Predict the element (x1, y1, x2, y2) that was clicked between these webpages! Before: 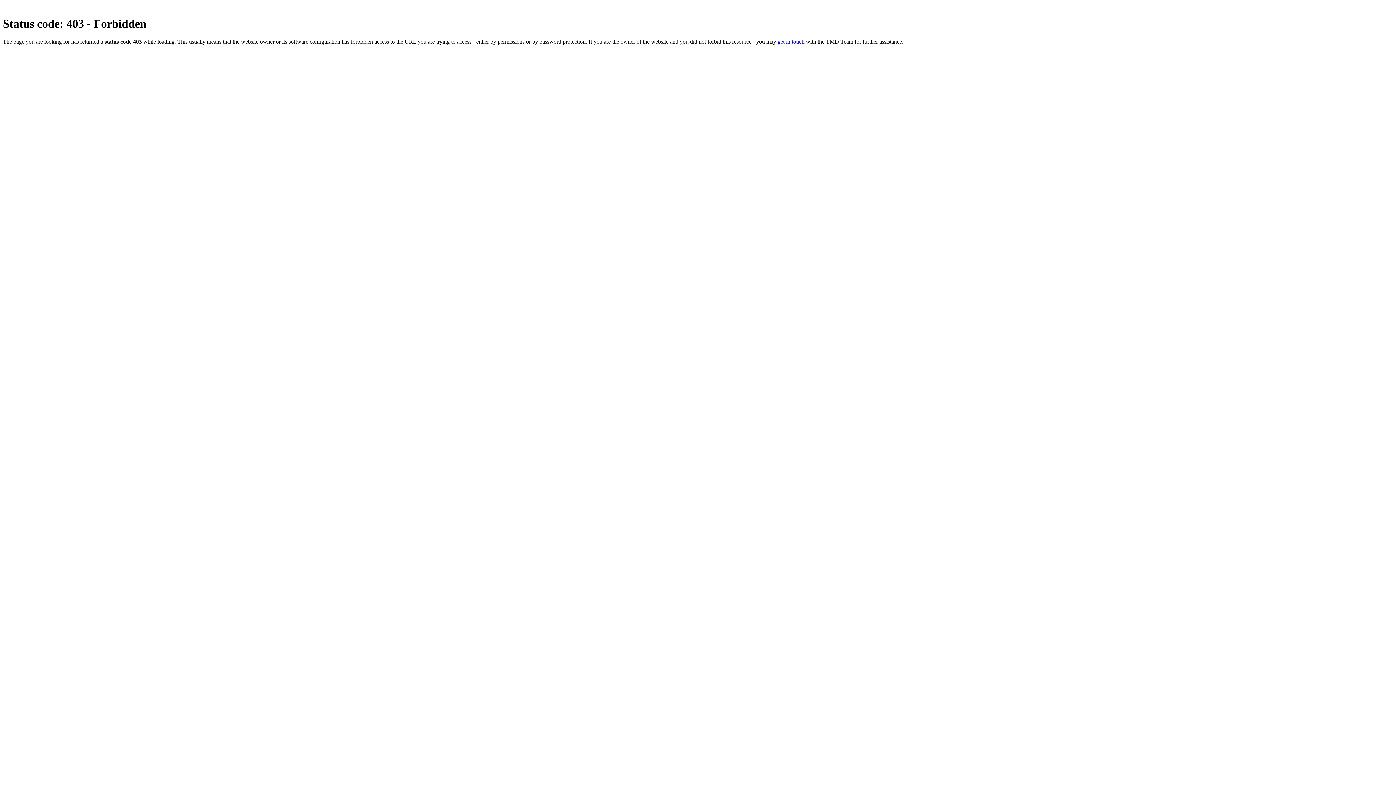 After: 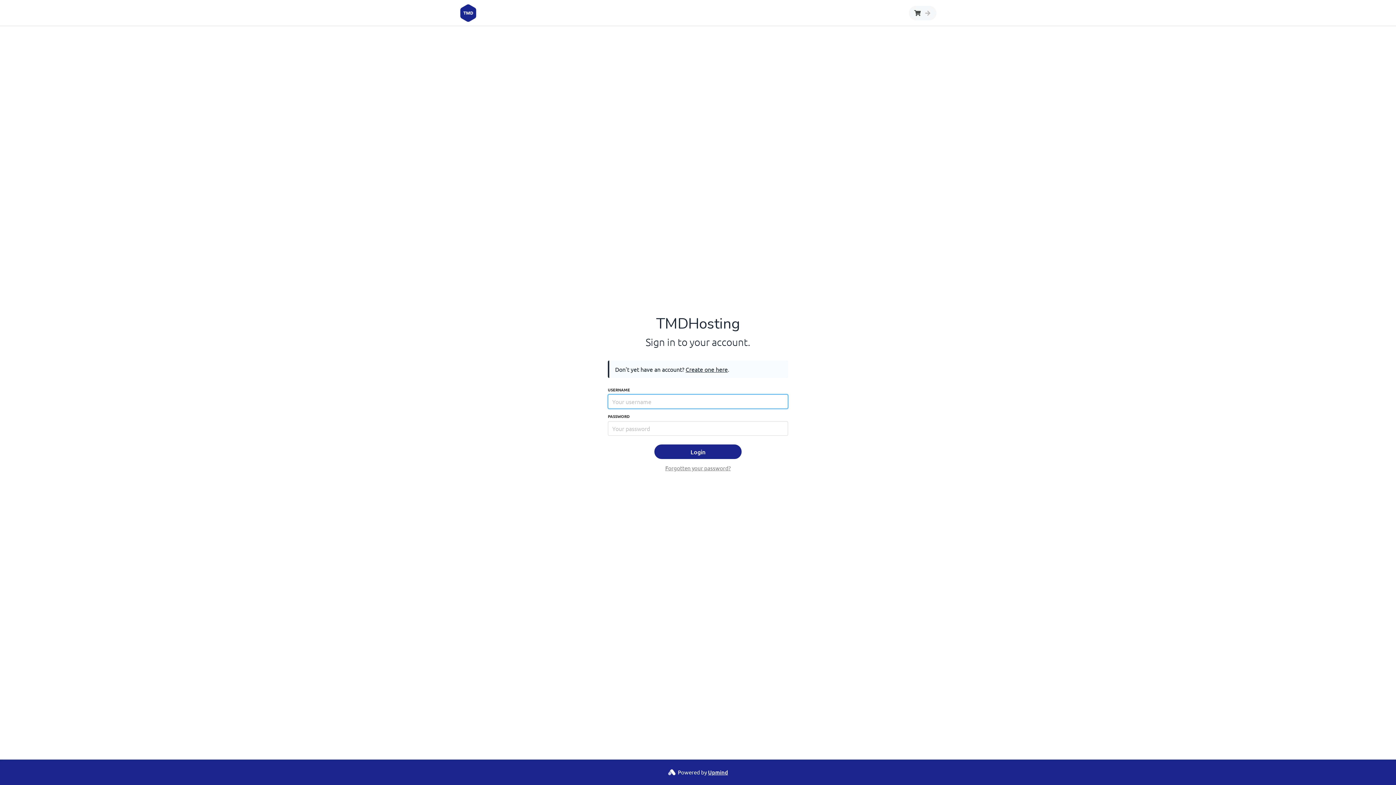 Action: bbox: (777, 38, 804, 44) label: get in touch